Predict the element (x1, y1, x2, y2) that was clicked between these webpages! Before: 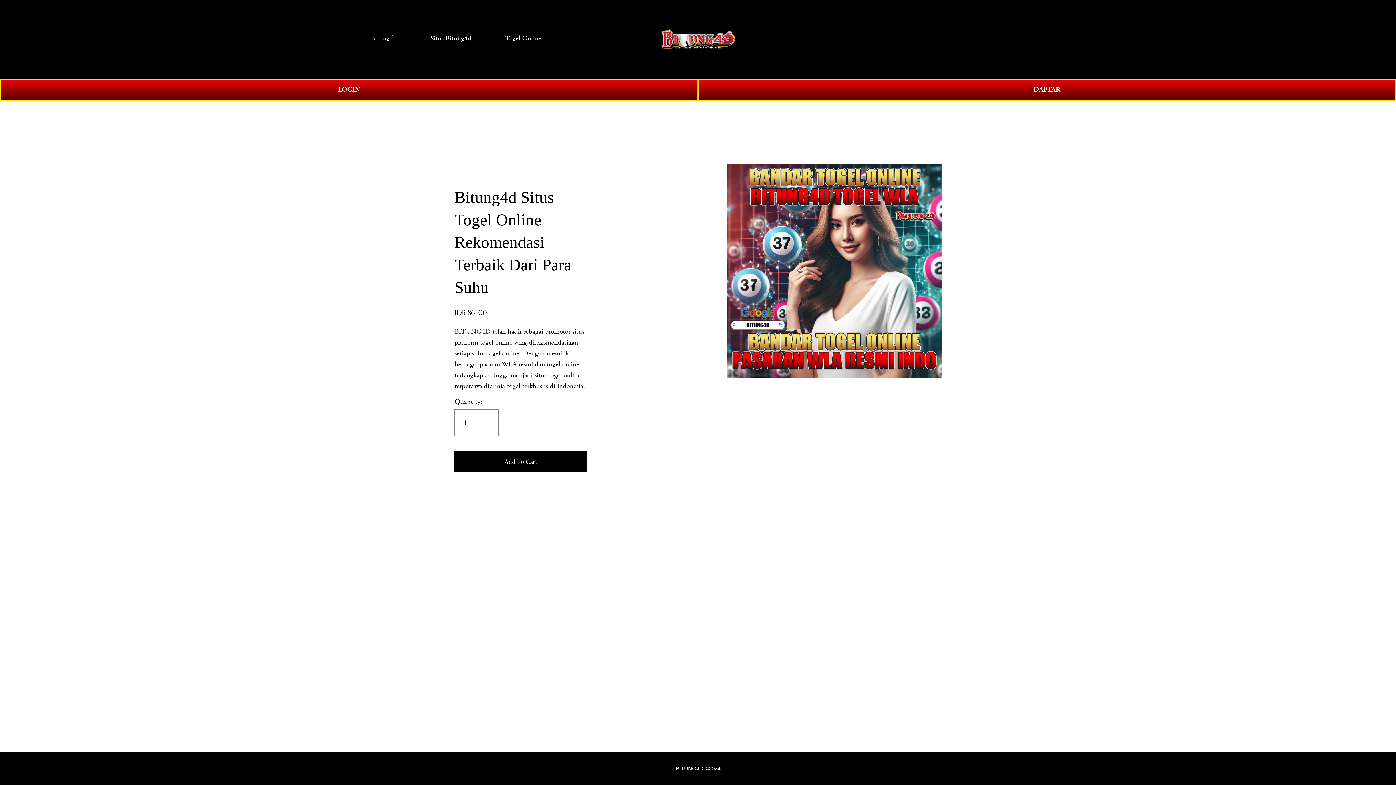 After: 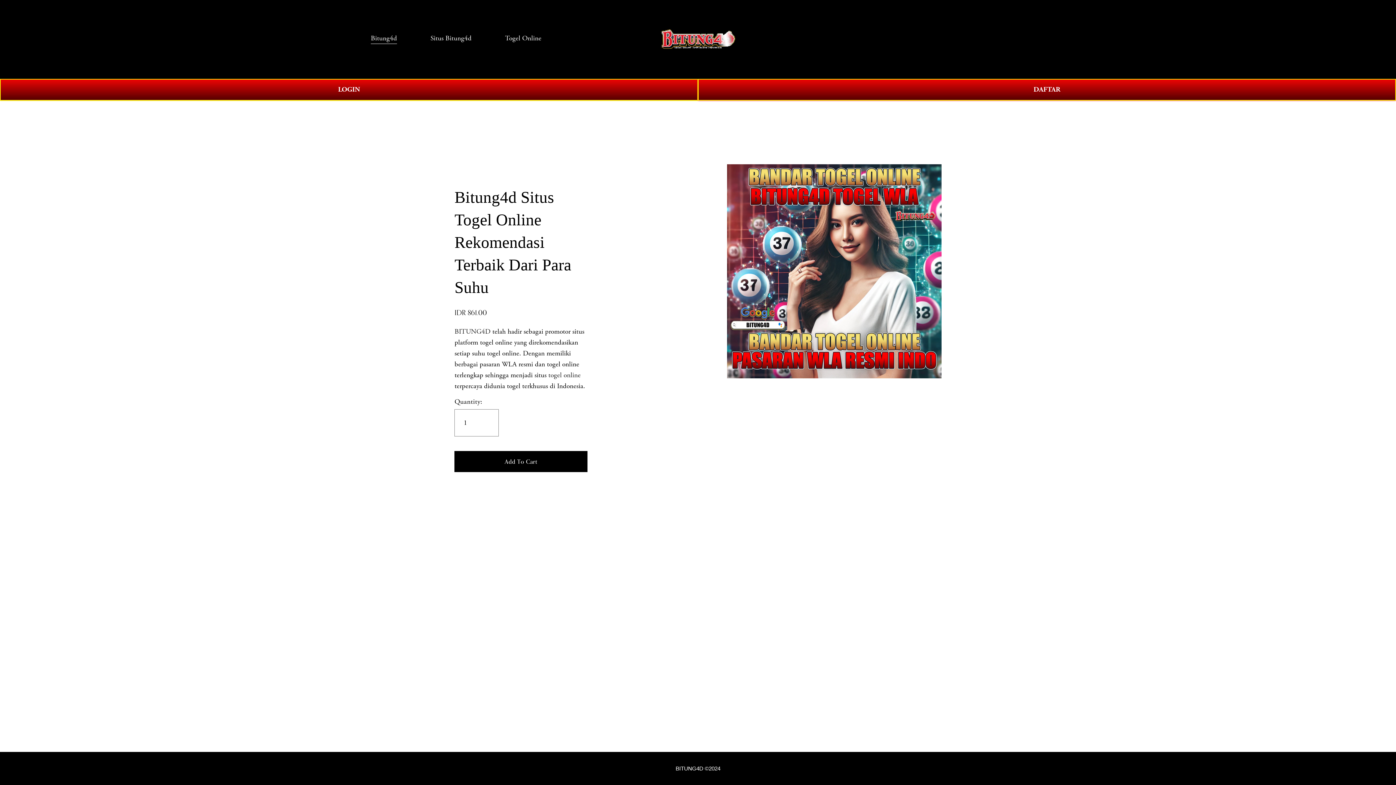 Action: label: Situs Bitung4d bbox: (430, 32, 471, 44)